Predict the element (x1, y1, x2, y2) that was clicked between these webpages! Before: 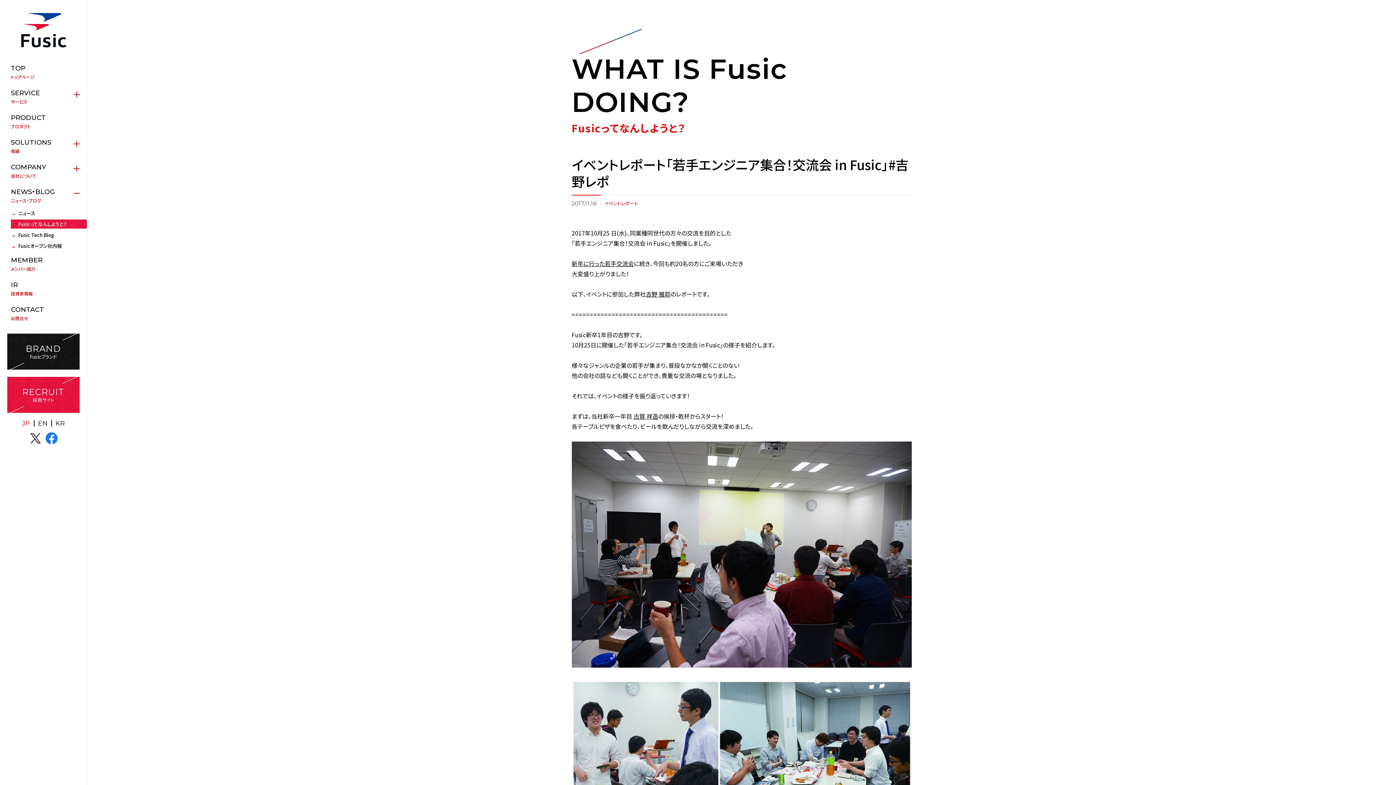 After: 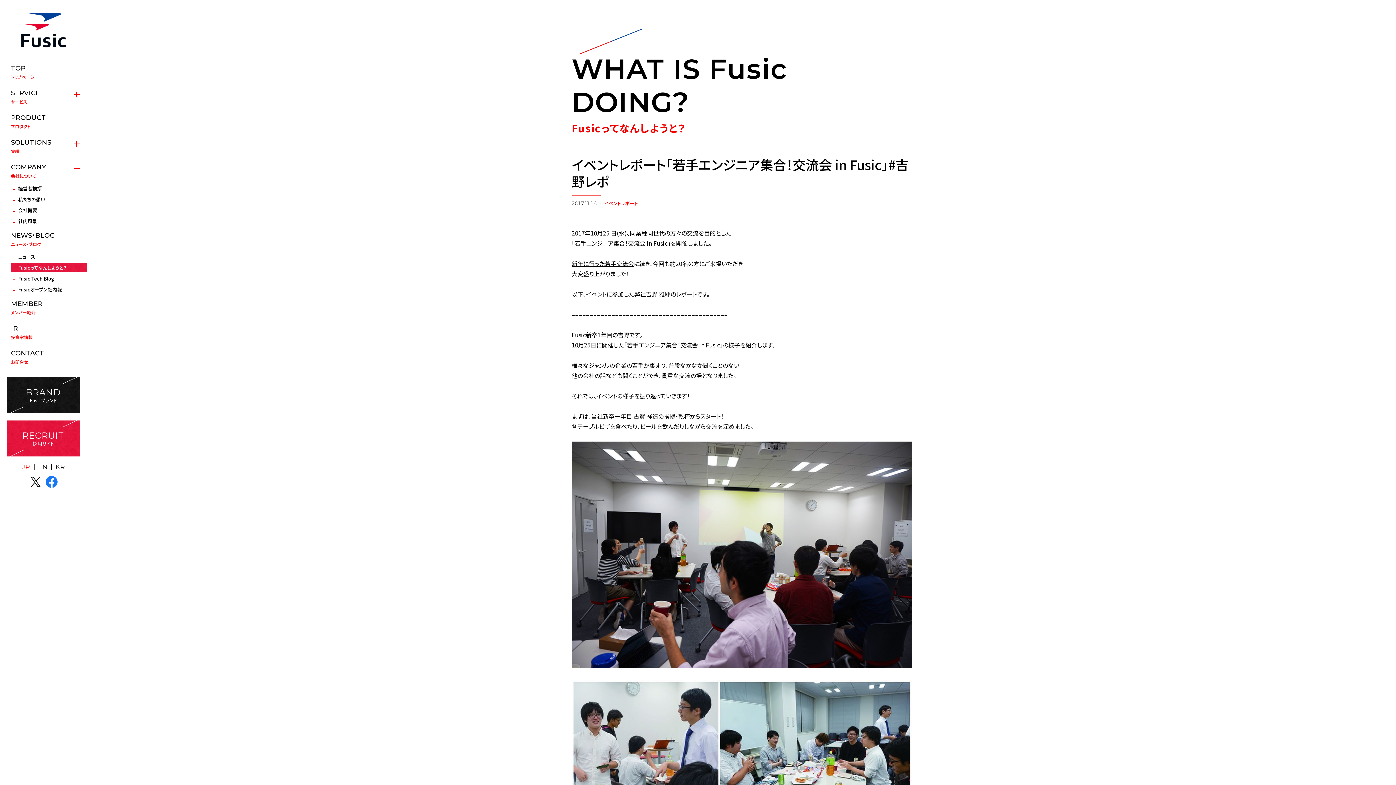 Action: bbox: (0, 159, 86, 184) label: COMPANY
会社について